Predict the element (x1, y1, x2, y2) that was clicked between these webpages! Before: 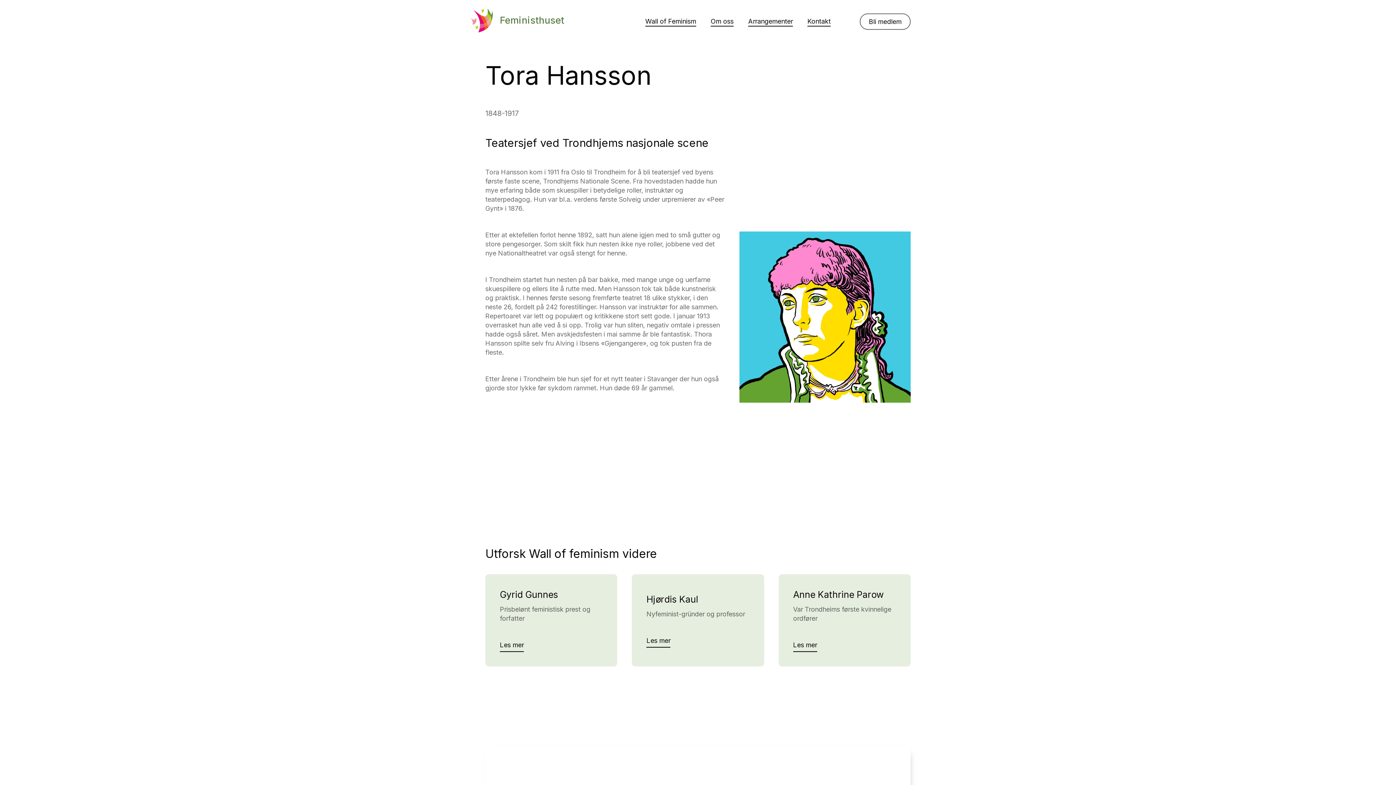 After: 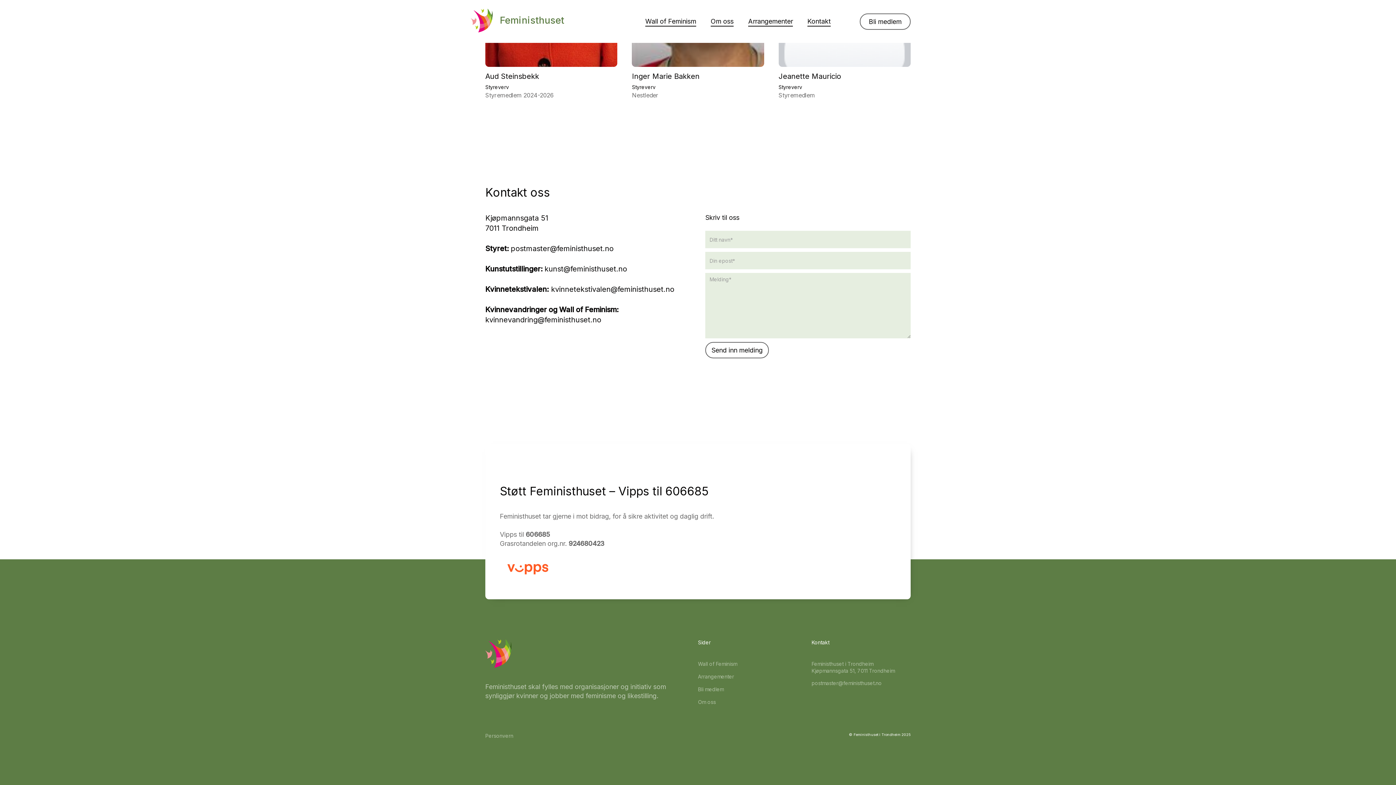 Action: label: Kontakt bbox: (807, 16, 830, 26)